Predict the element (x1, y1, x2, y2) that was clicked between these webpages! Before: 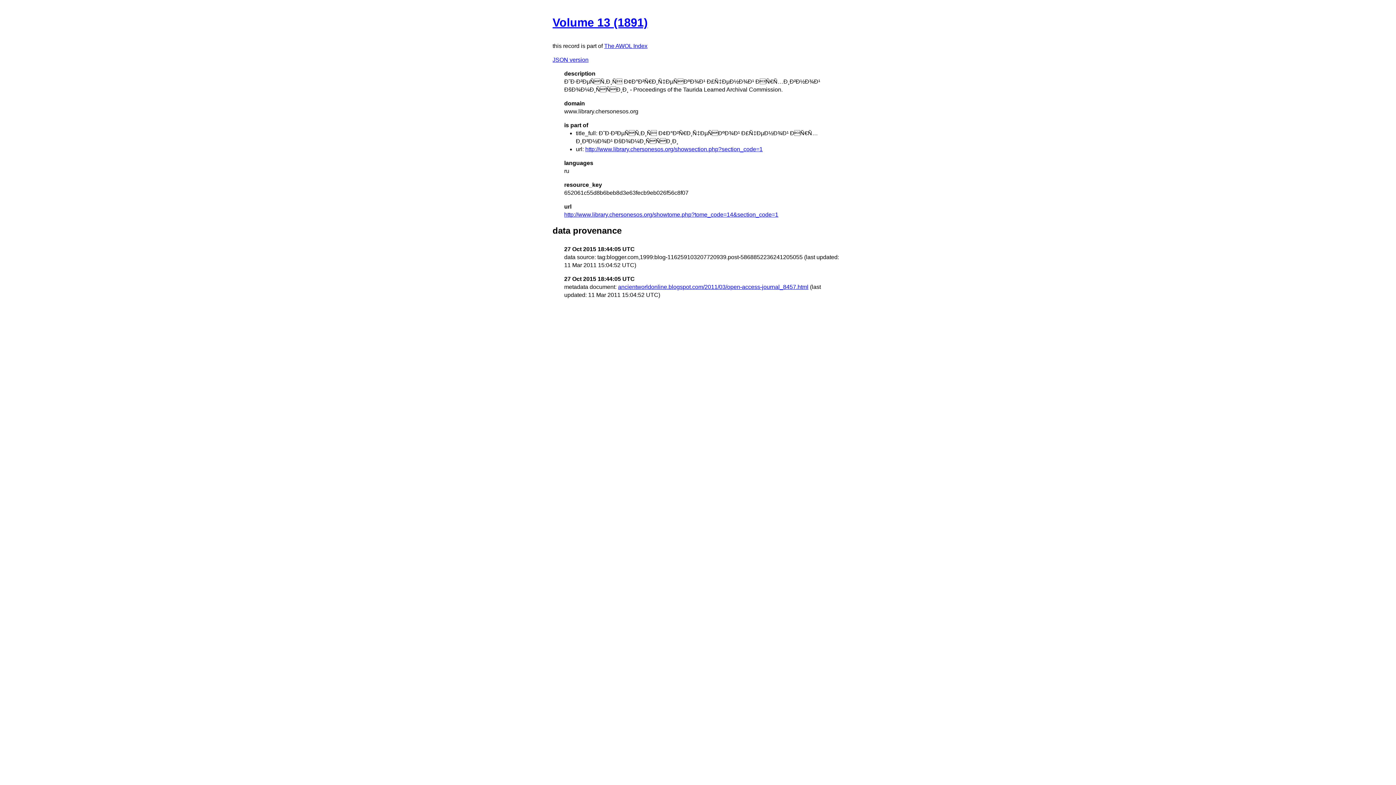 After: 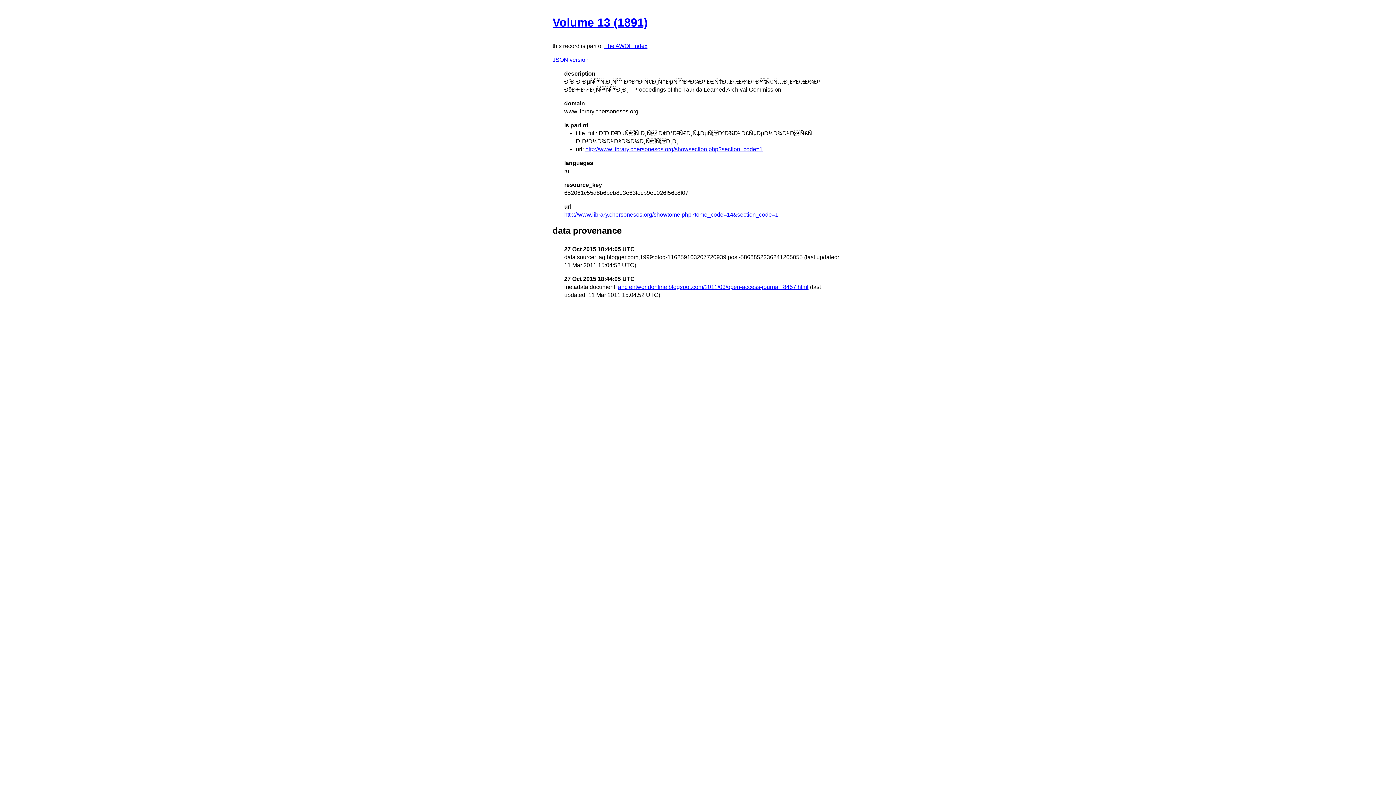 Action: label: JSON version bbox: (552, 56, 588, 62)